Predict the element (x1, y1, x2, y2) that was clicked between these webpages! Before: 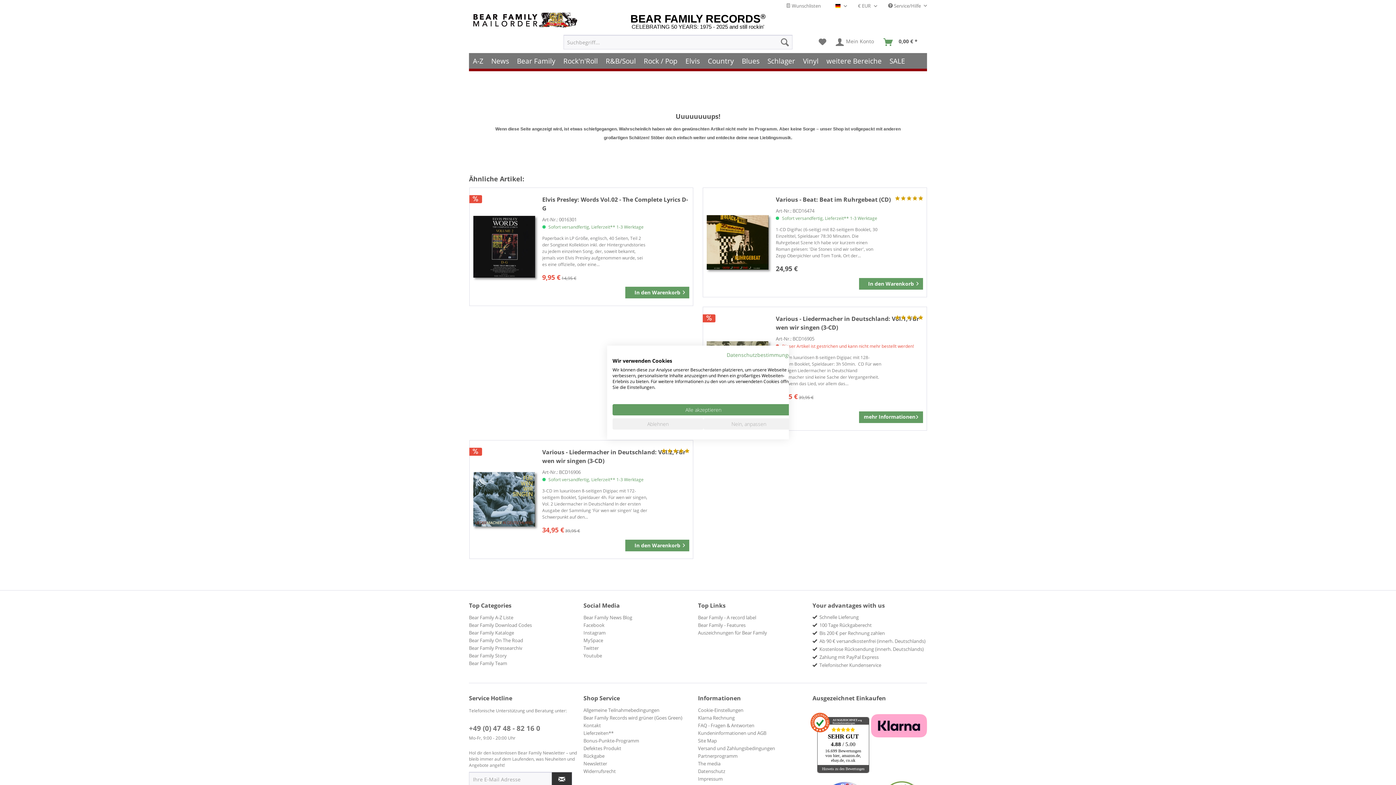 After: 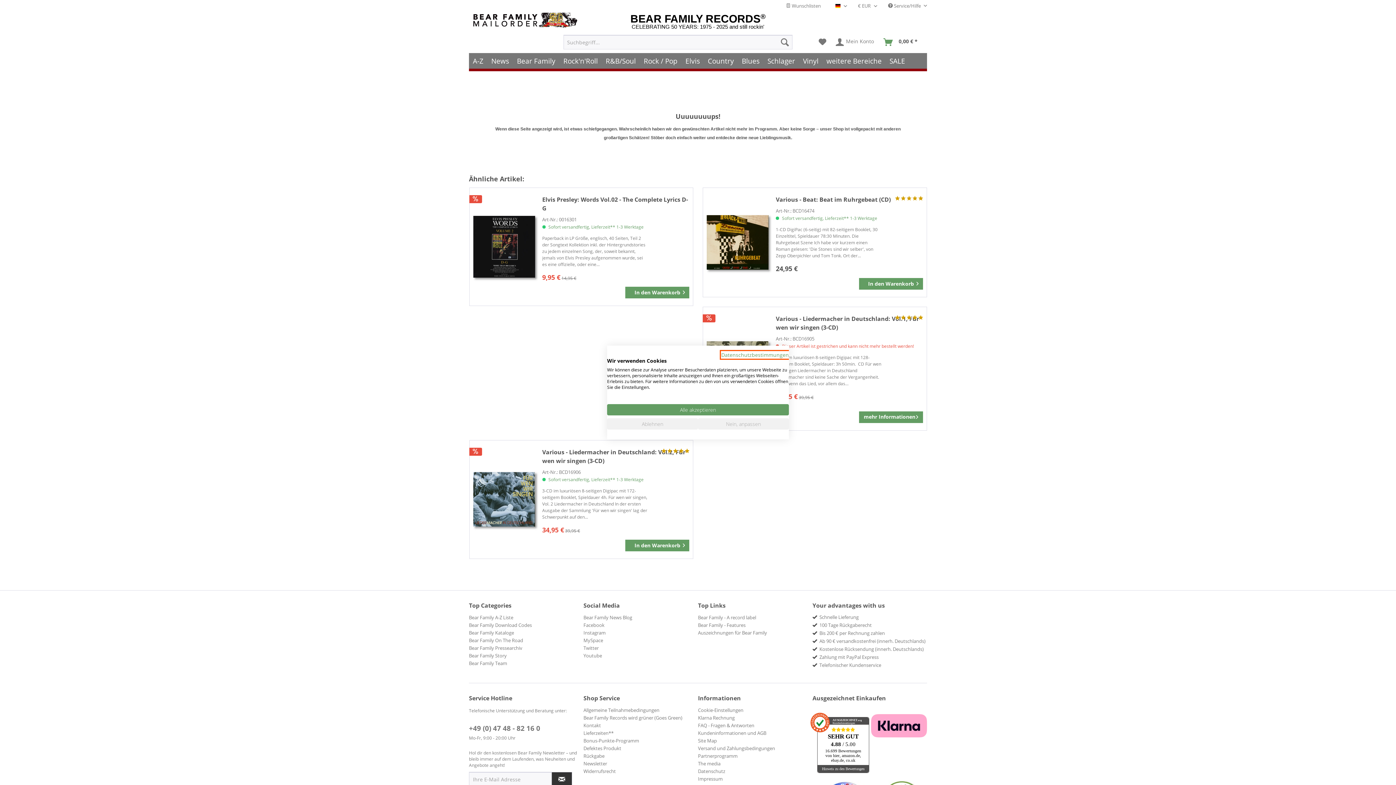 Action: bbox: (726, 351, 794, 358) label: Datenschutzrichtlinie. Externer Link. Wird in einer neuen Registerkarte oder einem neuen Fenster geöffnet.